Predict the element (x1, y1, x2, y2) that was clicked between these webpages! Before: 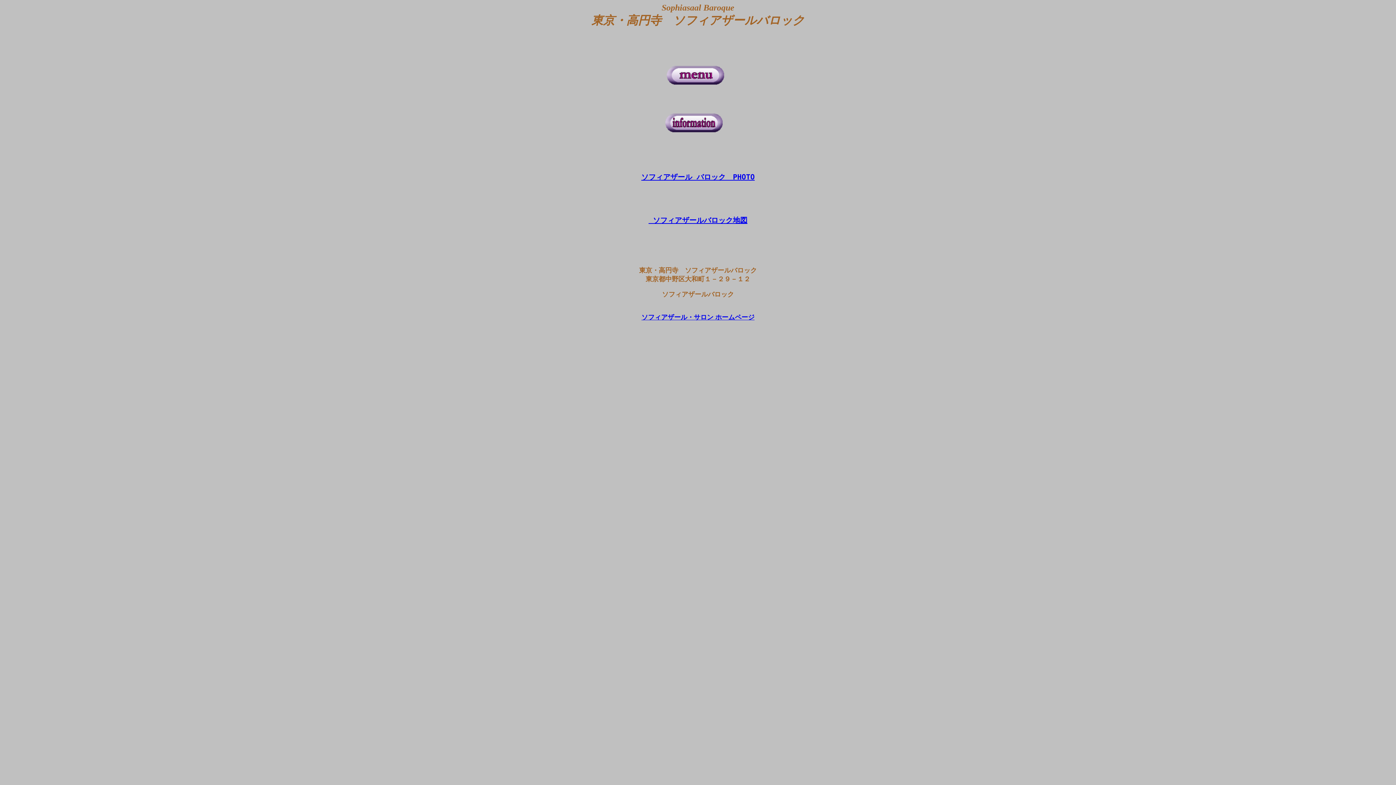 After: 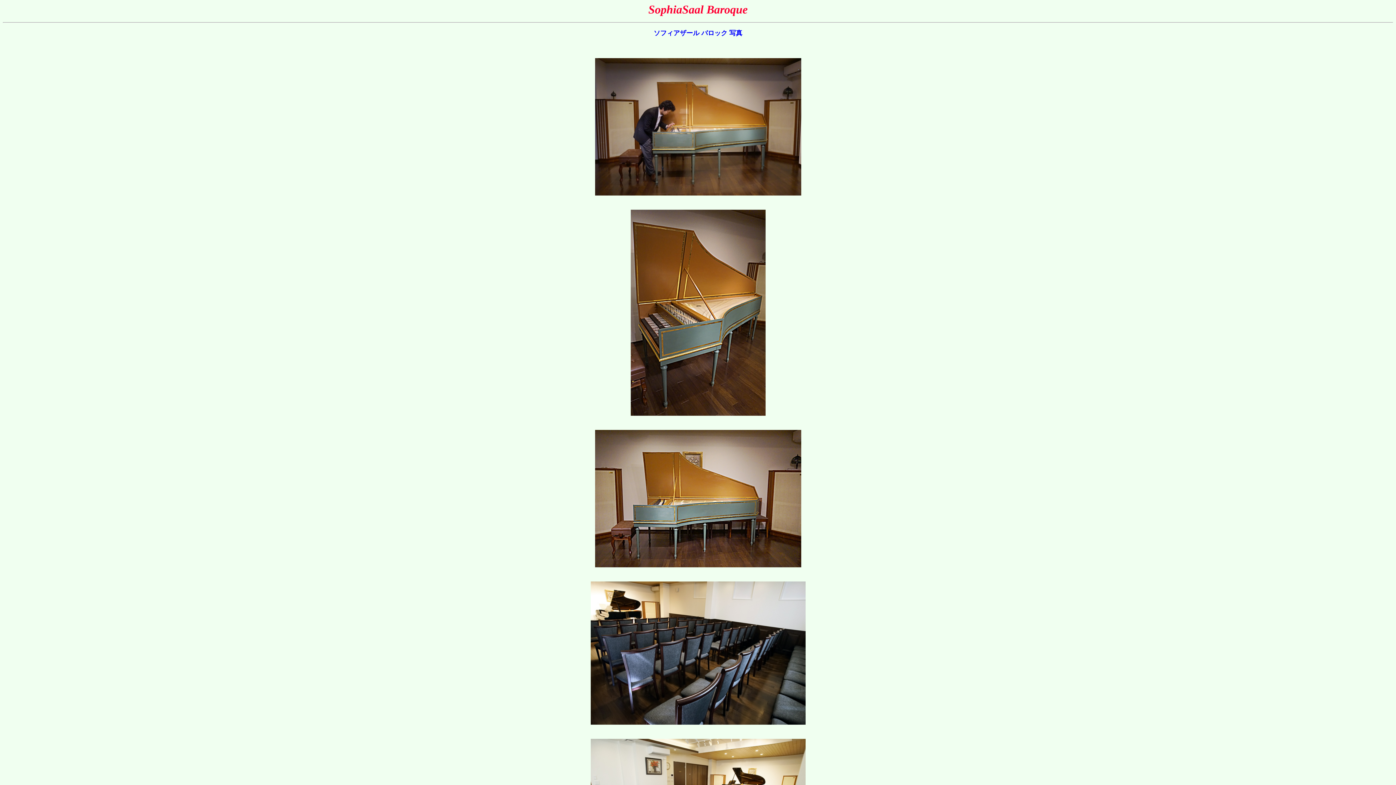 Action: label: ソフィアザール バロック　PHOTO bbox: (641, 172, 754, 181)